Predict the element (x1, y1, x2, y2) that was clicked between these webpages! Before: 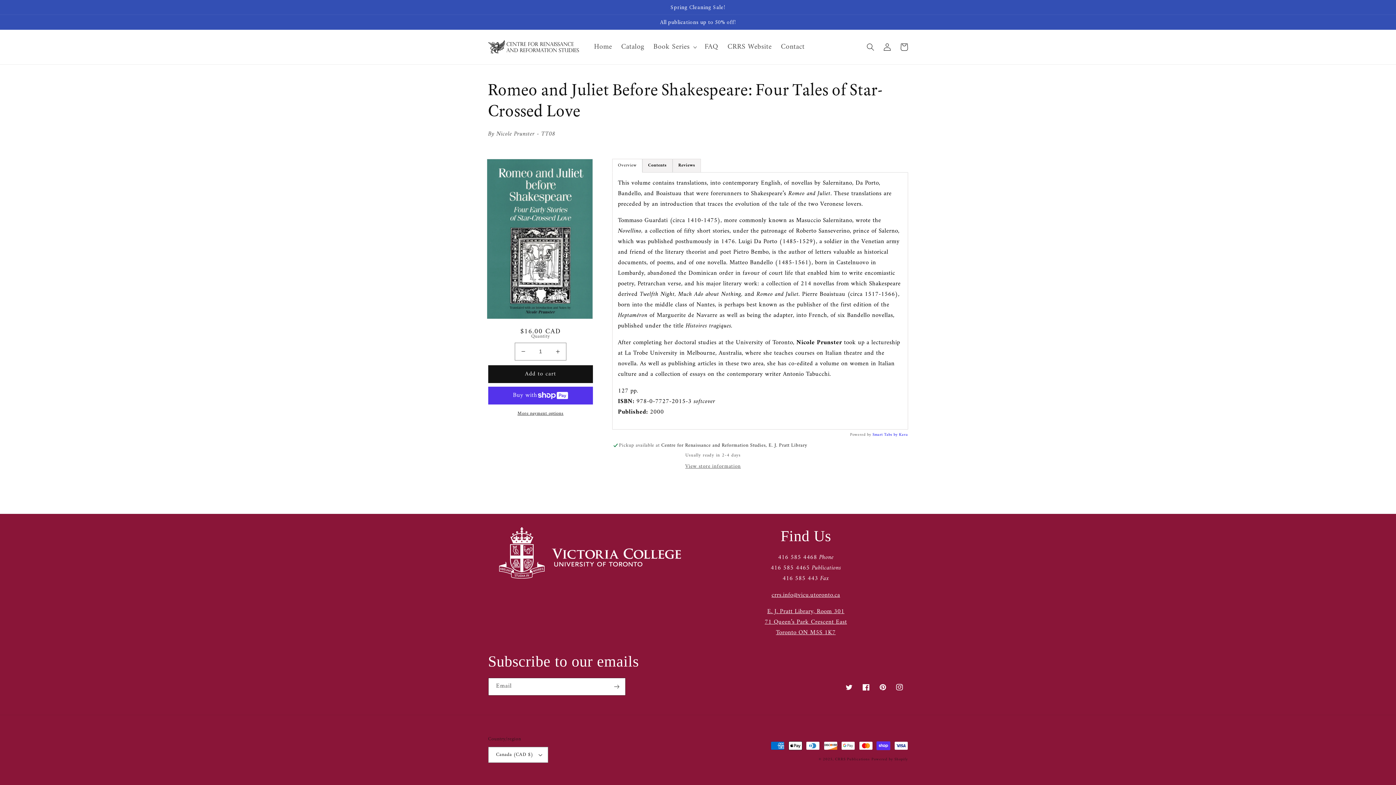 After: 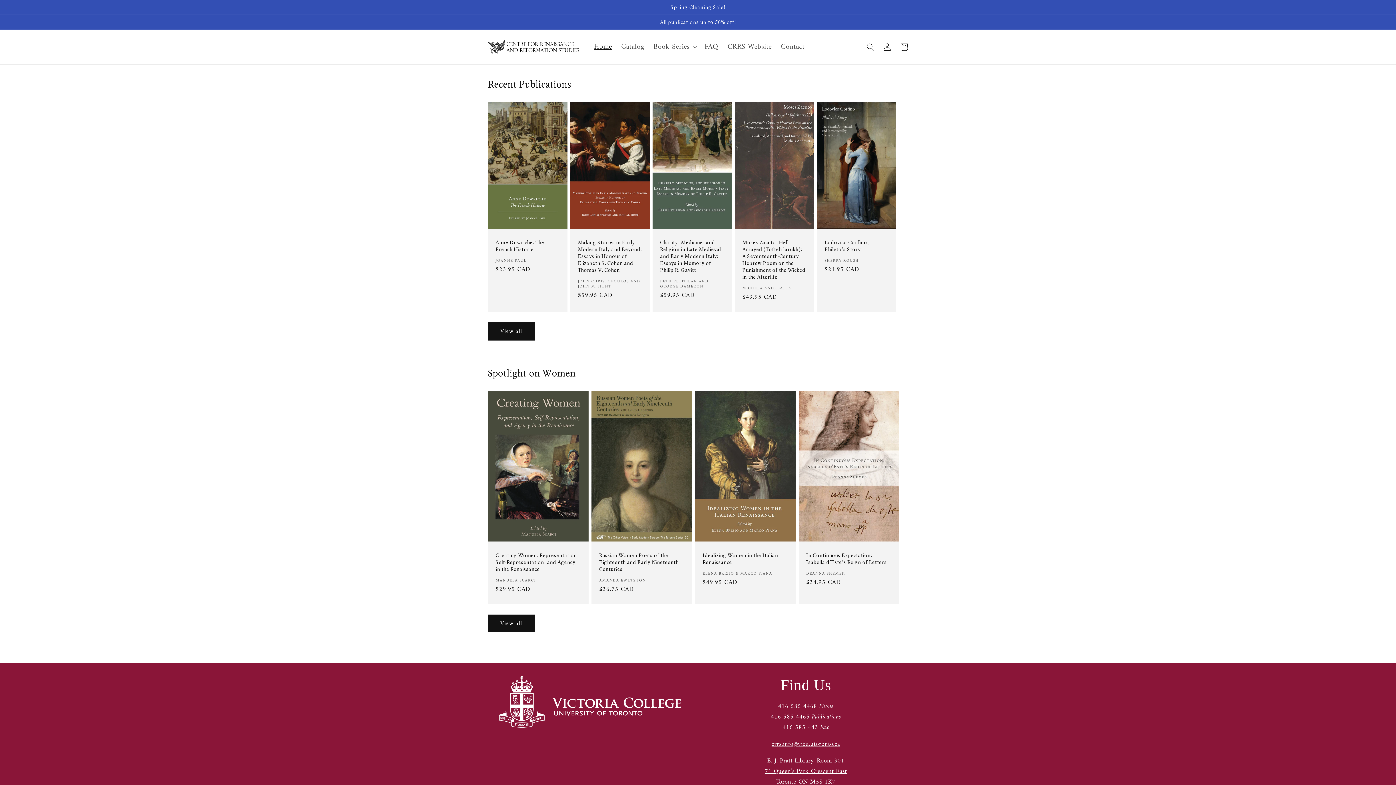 Action: bbox: (589, 37, 616, 56) label: Home